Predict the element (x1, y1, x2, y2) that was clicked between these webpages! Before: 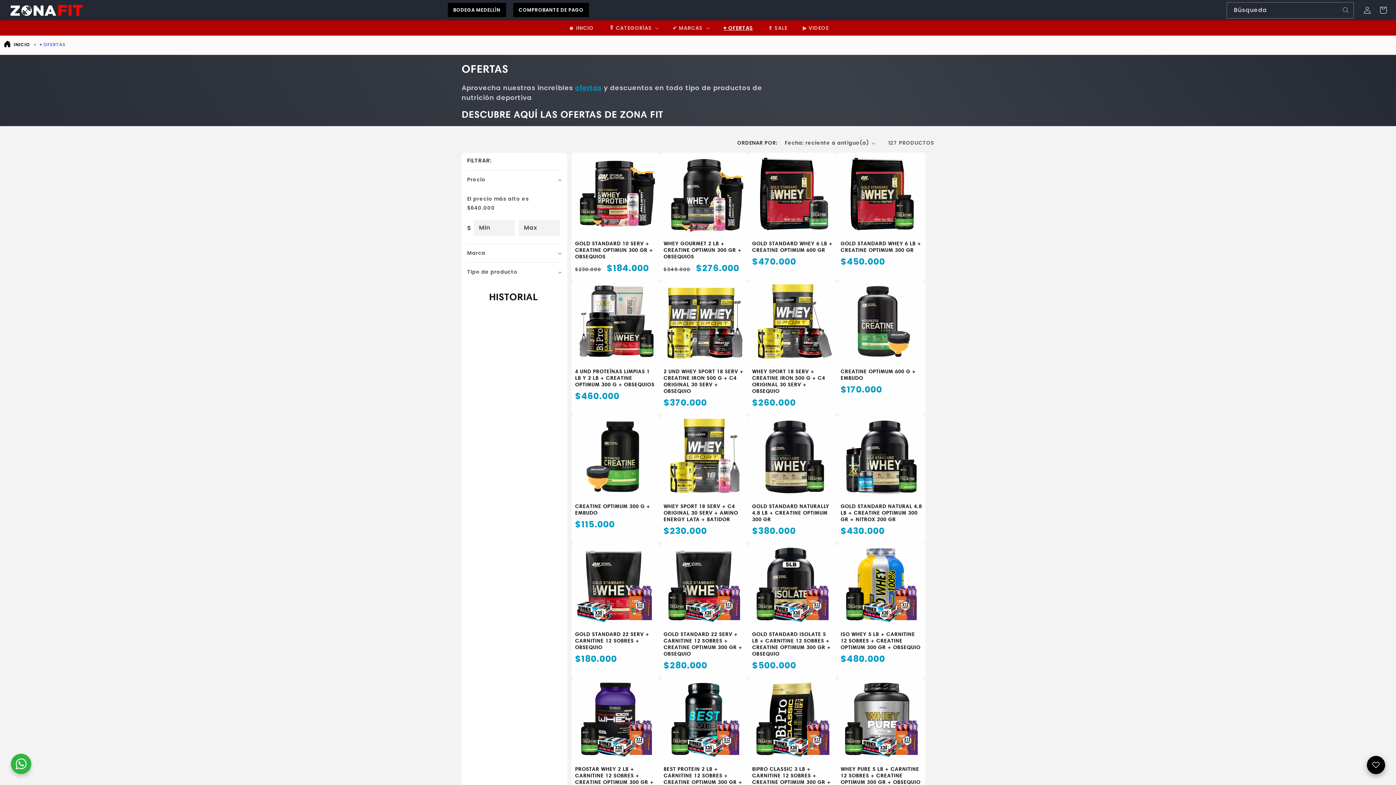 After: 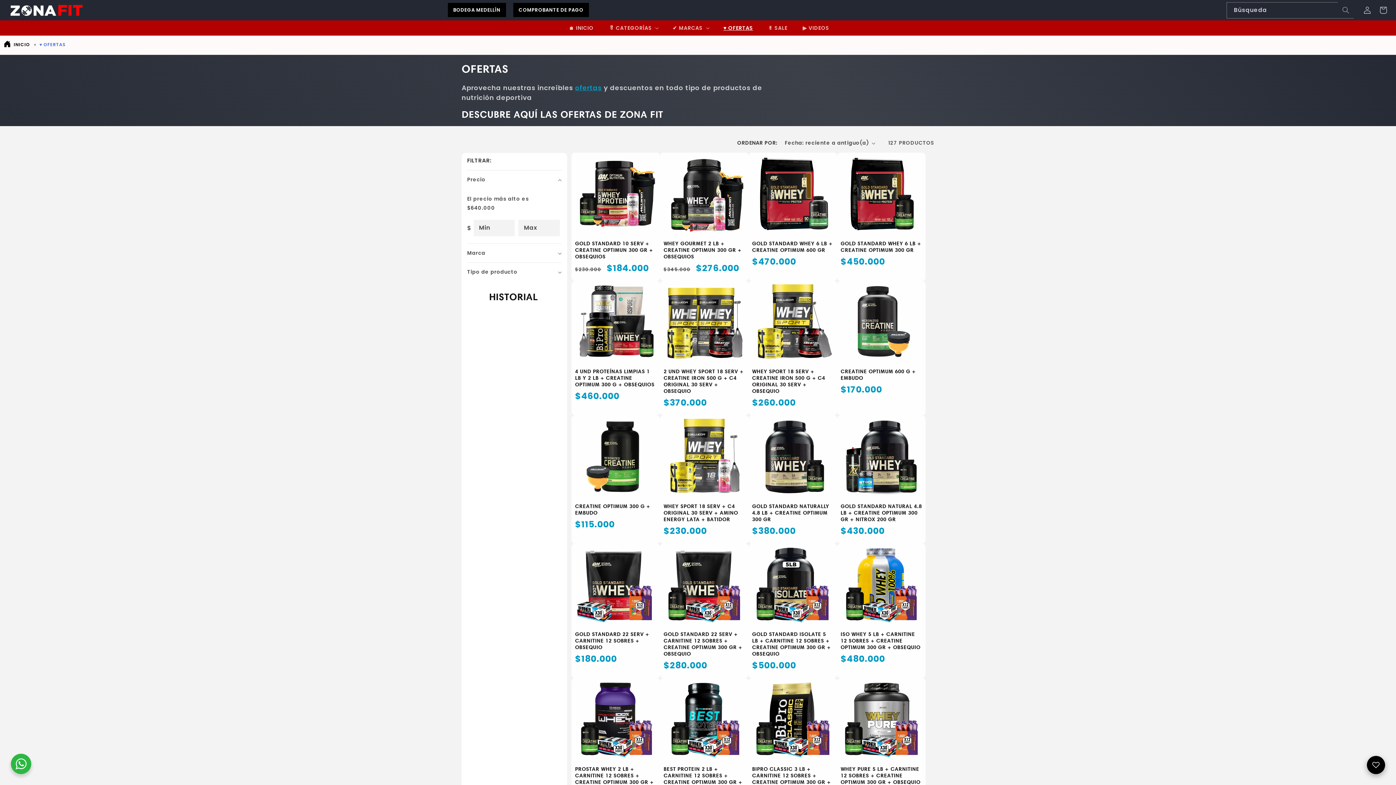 Action: label: Búsqueda bbox: (1338, 2, 1354, 18)